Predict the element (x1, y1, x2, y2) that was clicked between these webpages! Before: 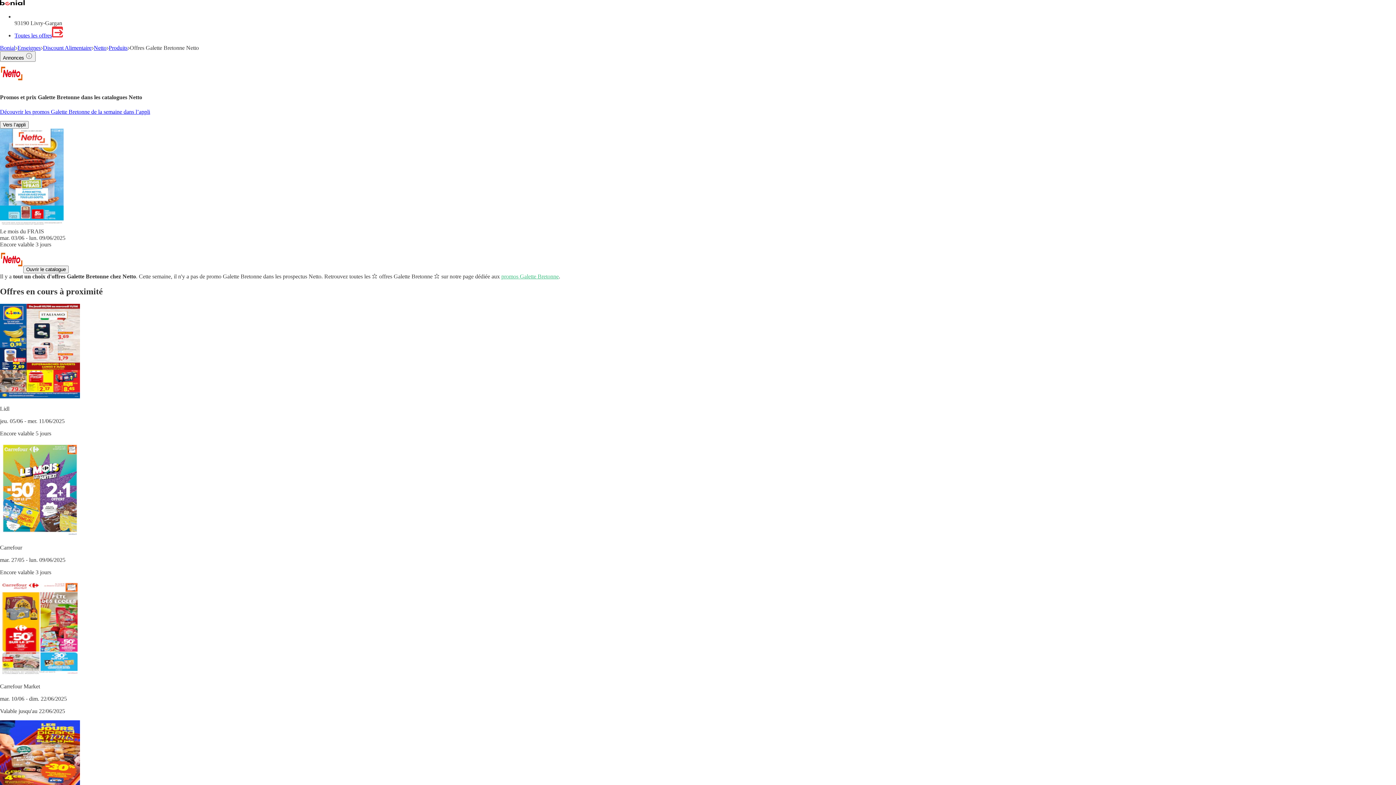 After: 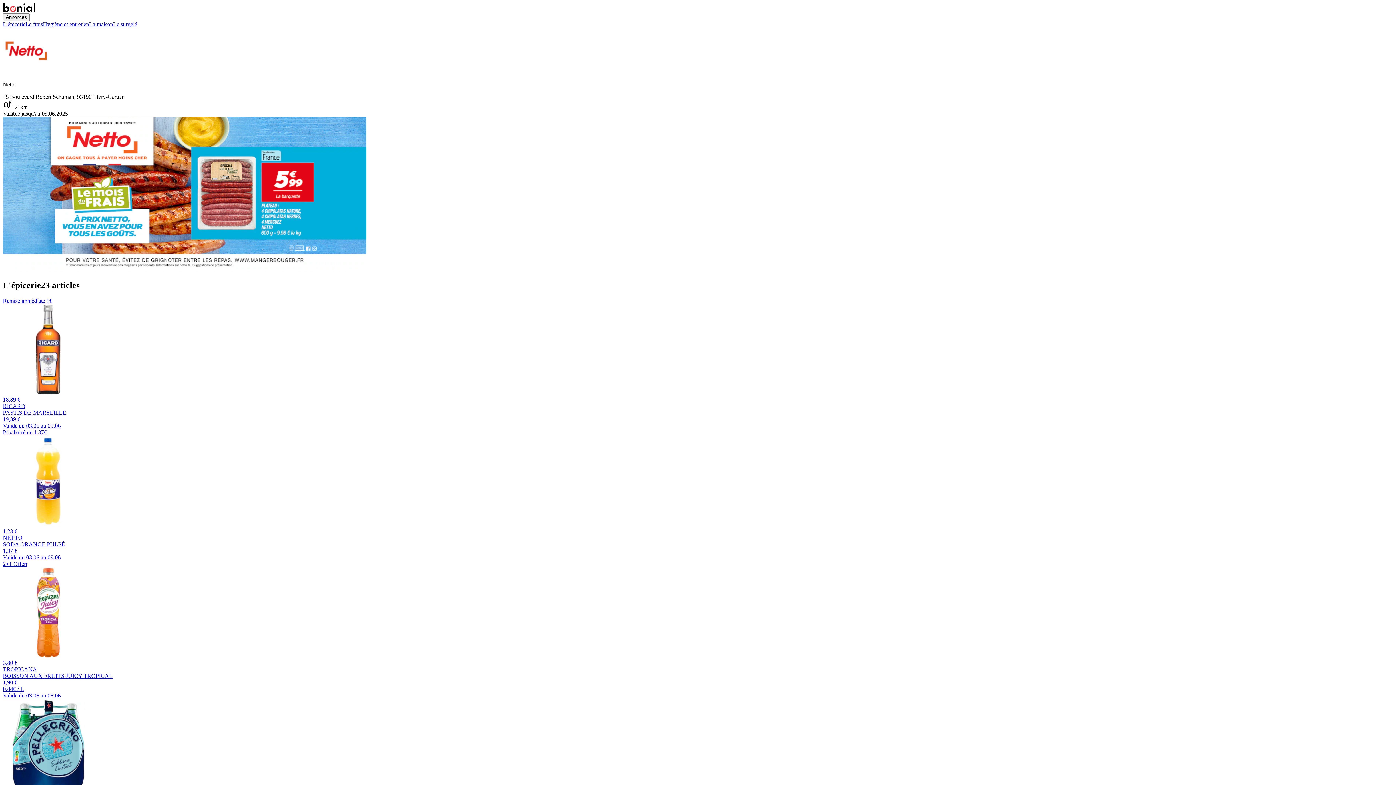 Action: bbox: (0, 128, 1396, 273) label: Le mois du FRAIS
mar. 03/06 - lun. 09/06/2025
Encore valable 3 jours
Ouvrir le catalogue